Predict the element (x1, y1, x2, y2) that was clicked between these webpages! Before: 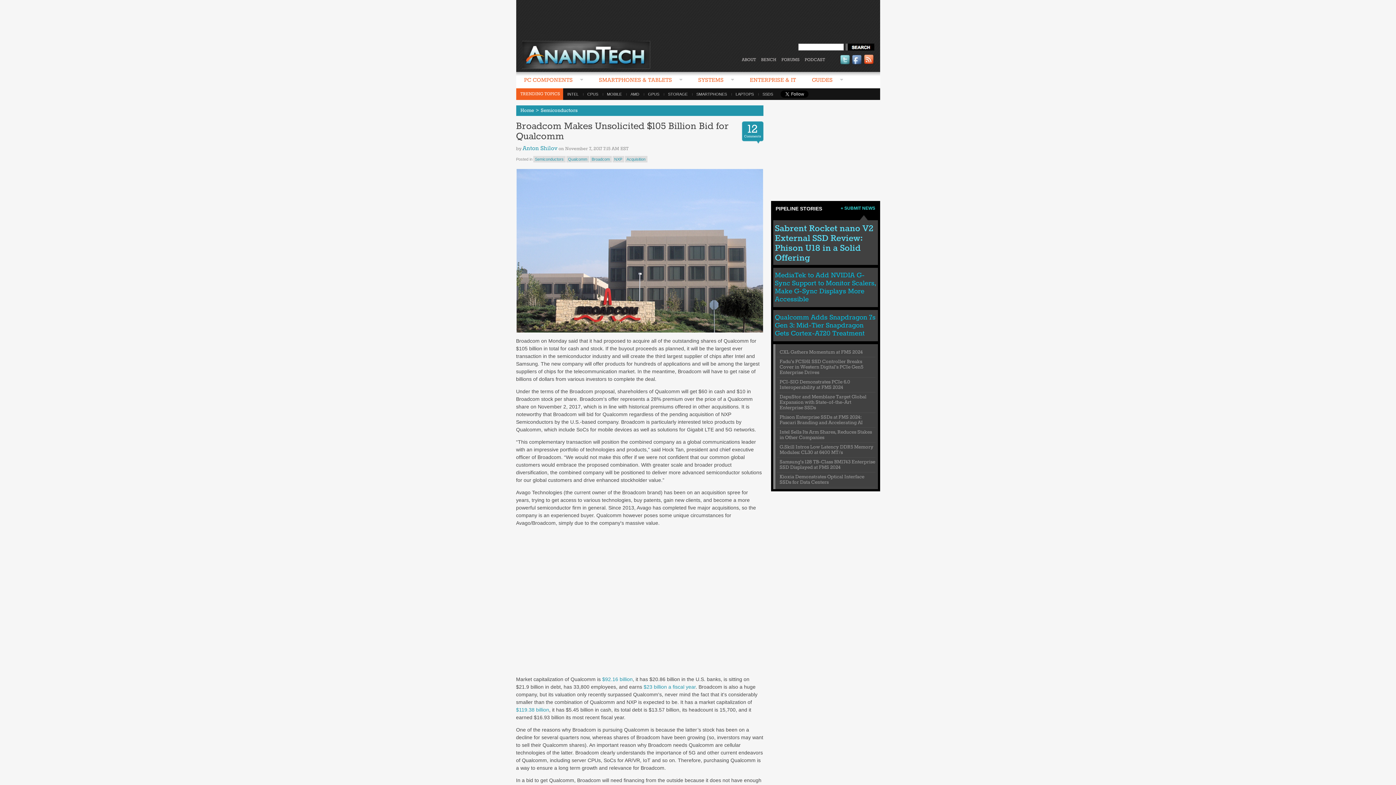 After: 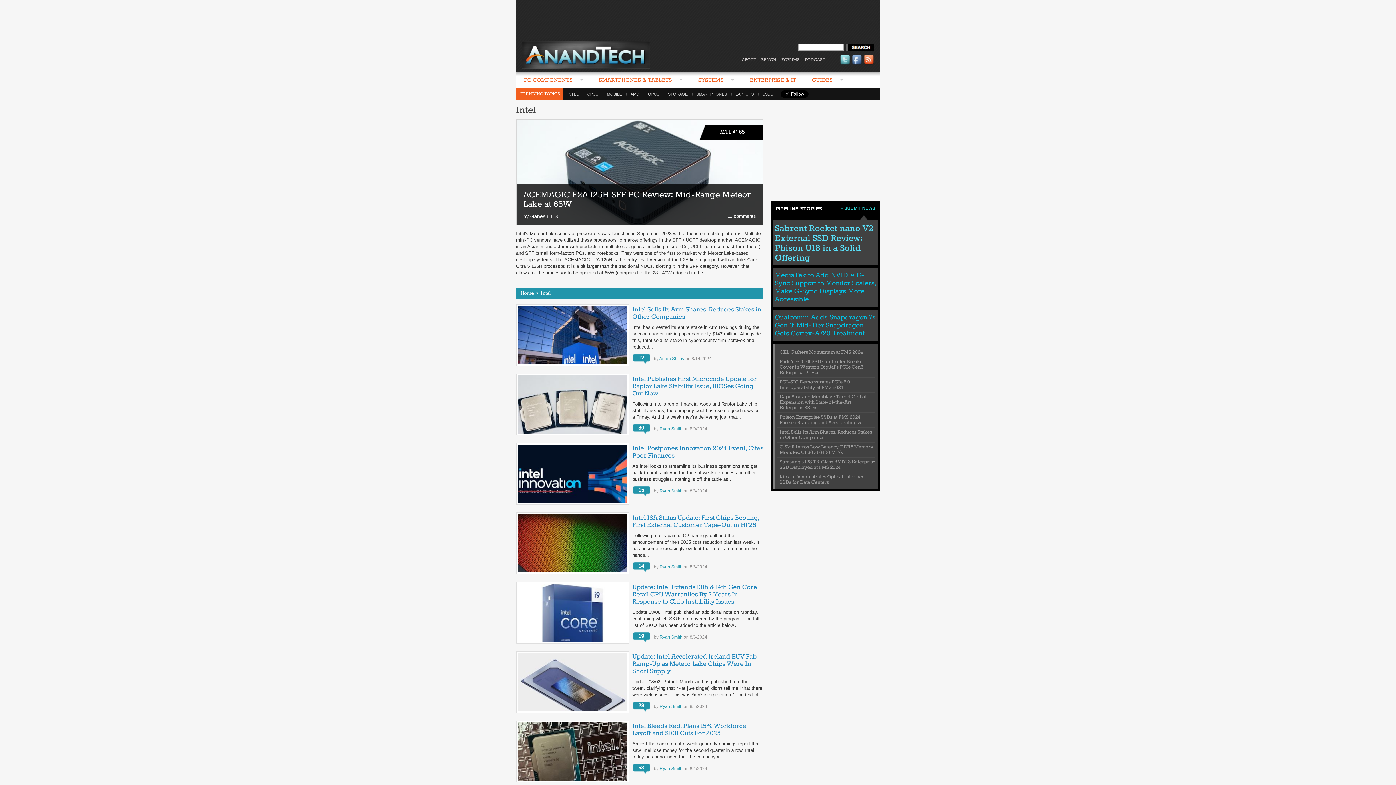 Action: bbox: (563, 92, 583, 96) label: INTEL